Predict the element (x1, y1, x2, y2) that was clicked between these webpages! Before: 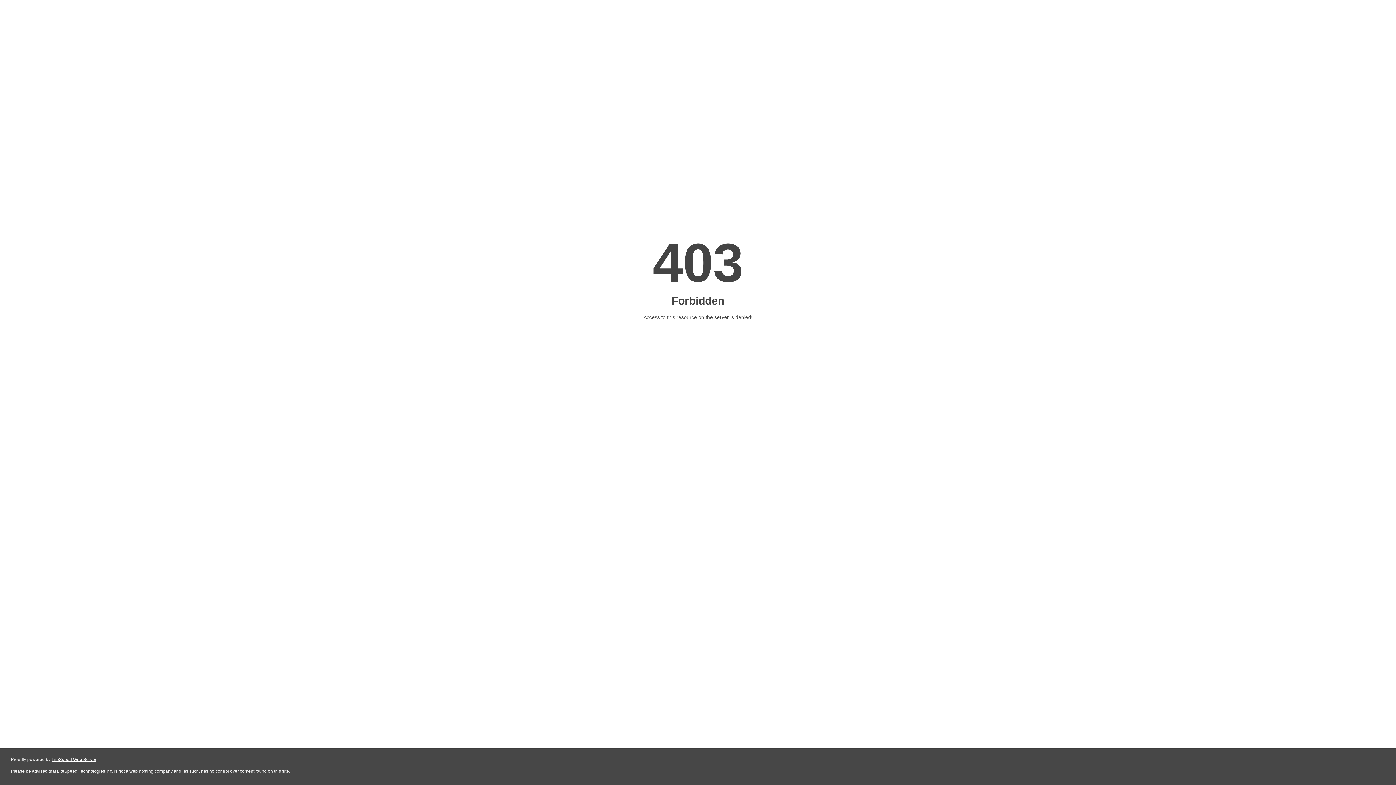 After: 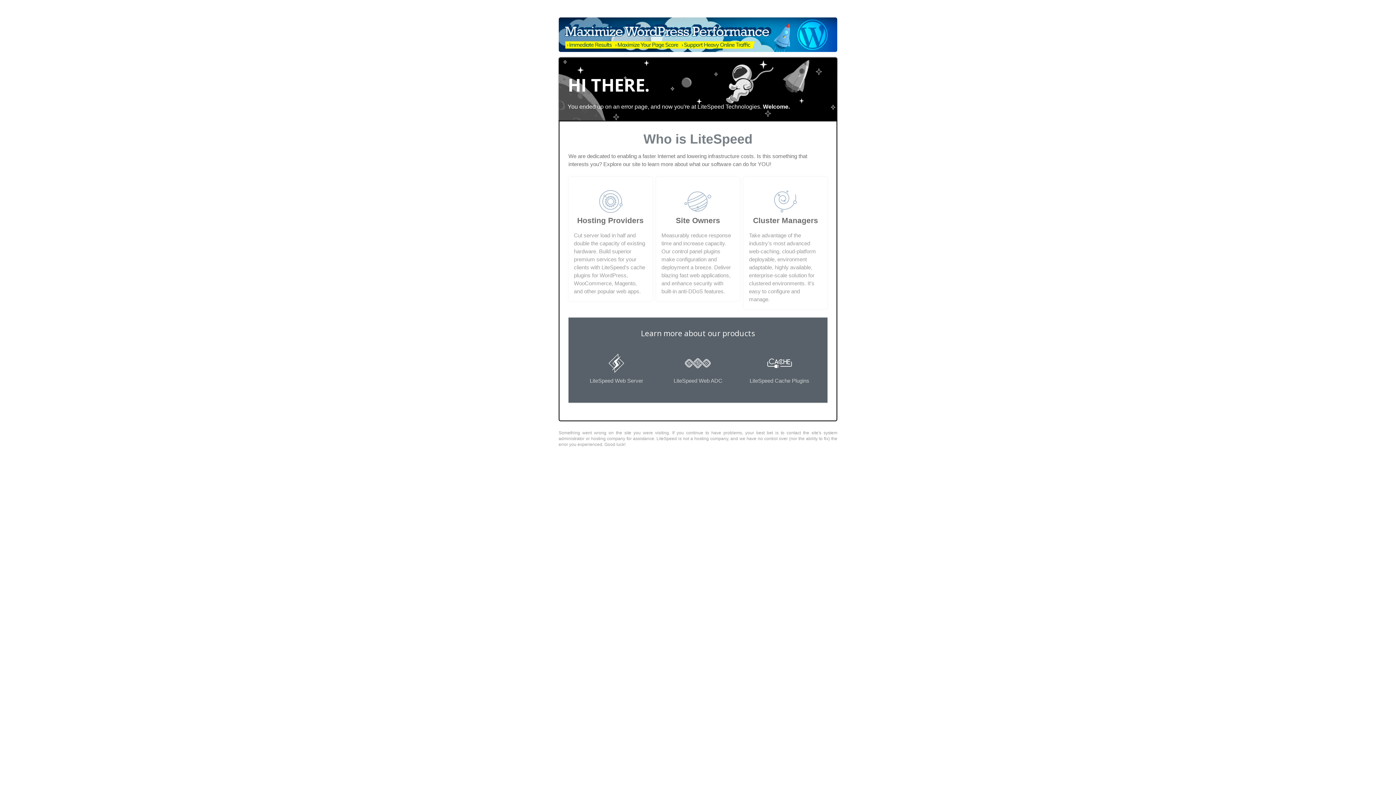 Action: label: LiteSpeed Web Server bbox: (51, 757, 96, 762)